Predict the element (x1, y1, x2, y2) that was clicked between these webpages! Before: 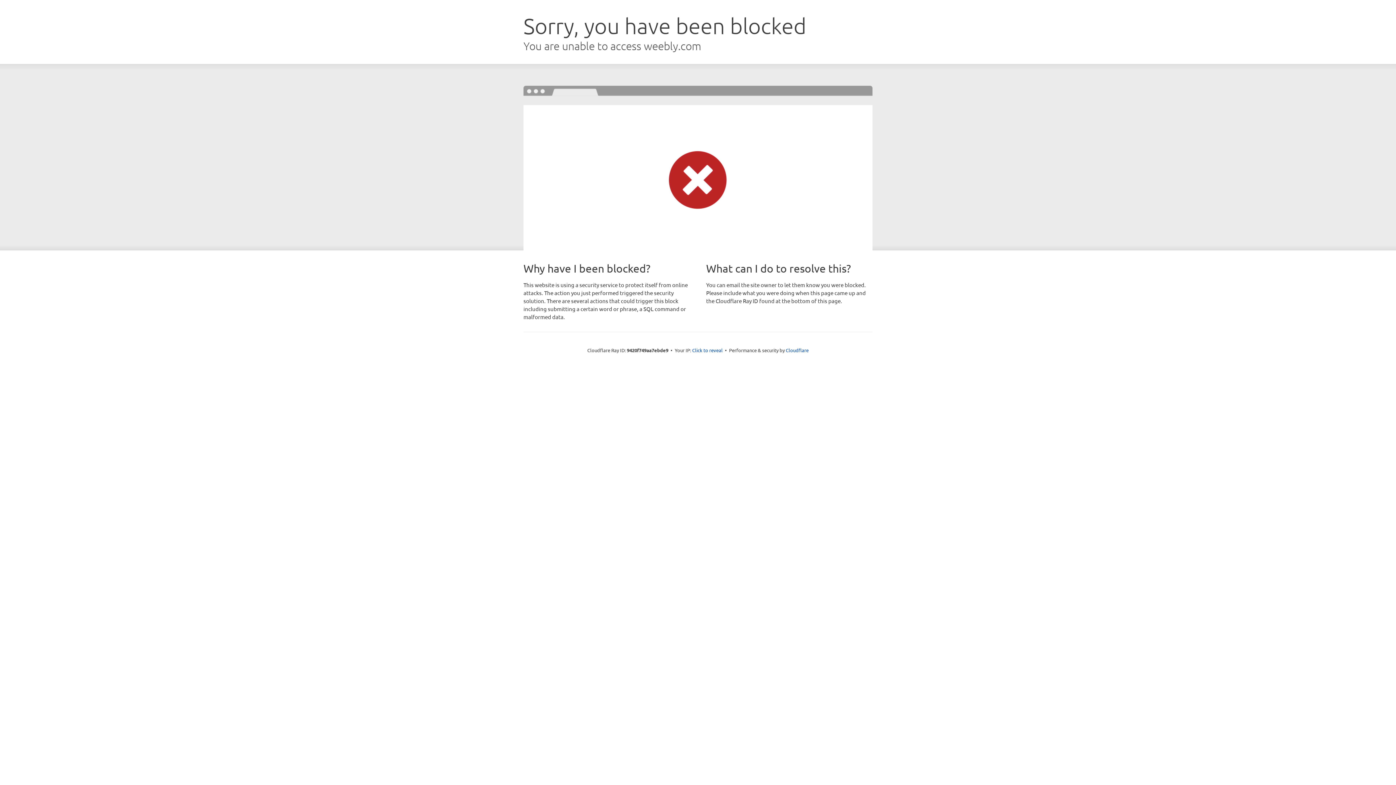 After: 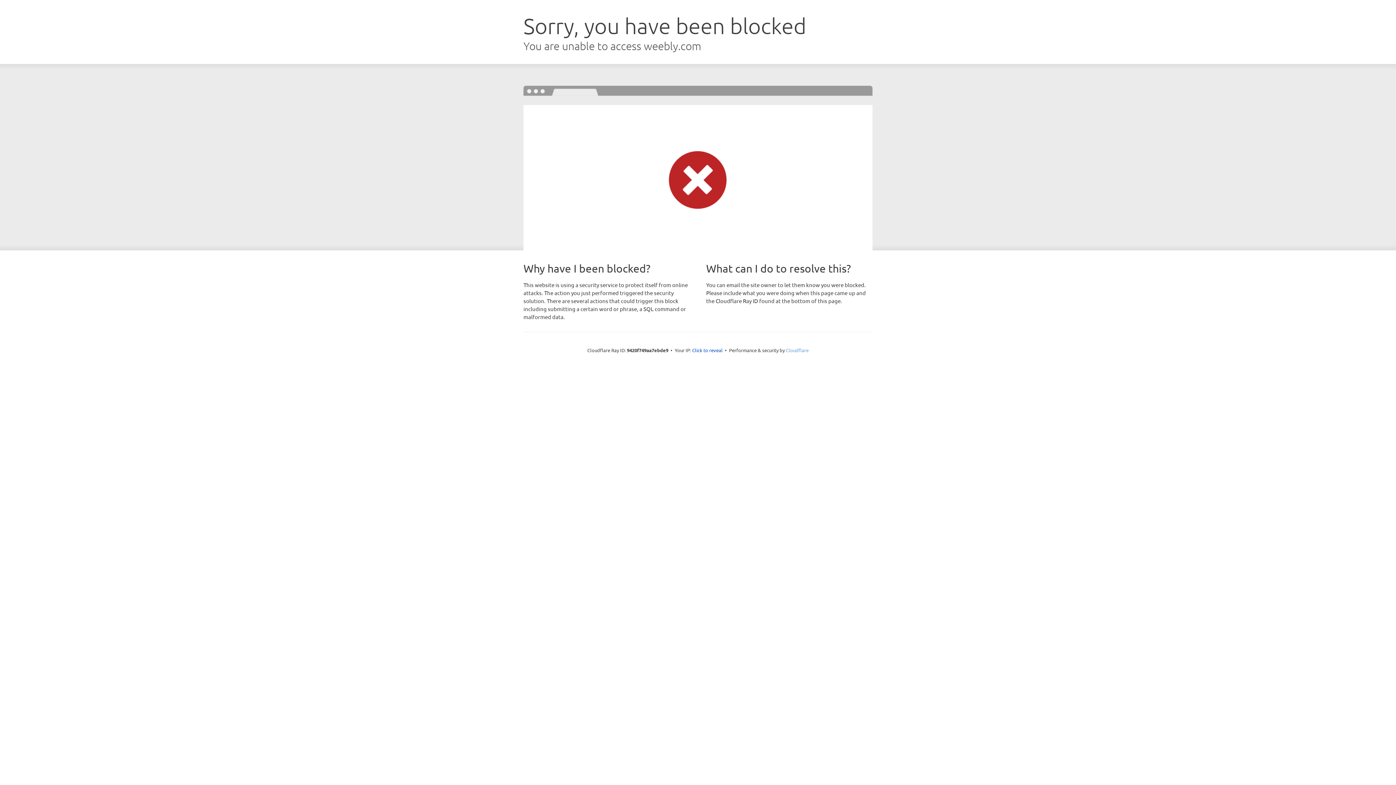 Action: label: Cloudflare bbox: (786, 347, 808, 353)